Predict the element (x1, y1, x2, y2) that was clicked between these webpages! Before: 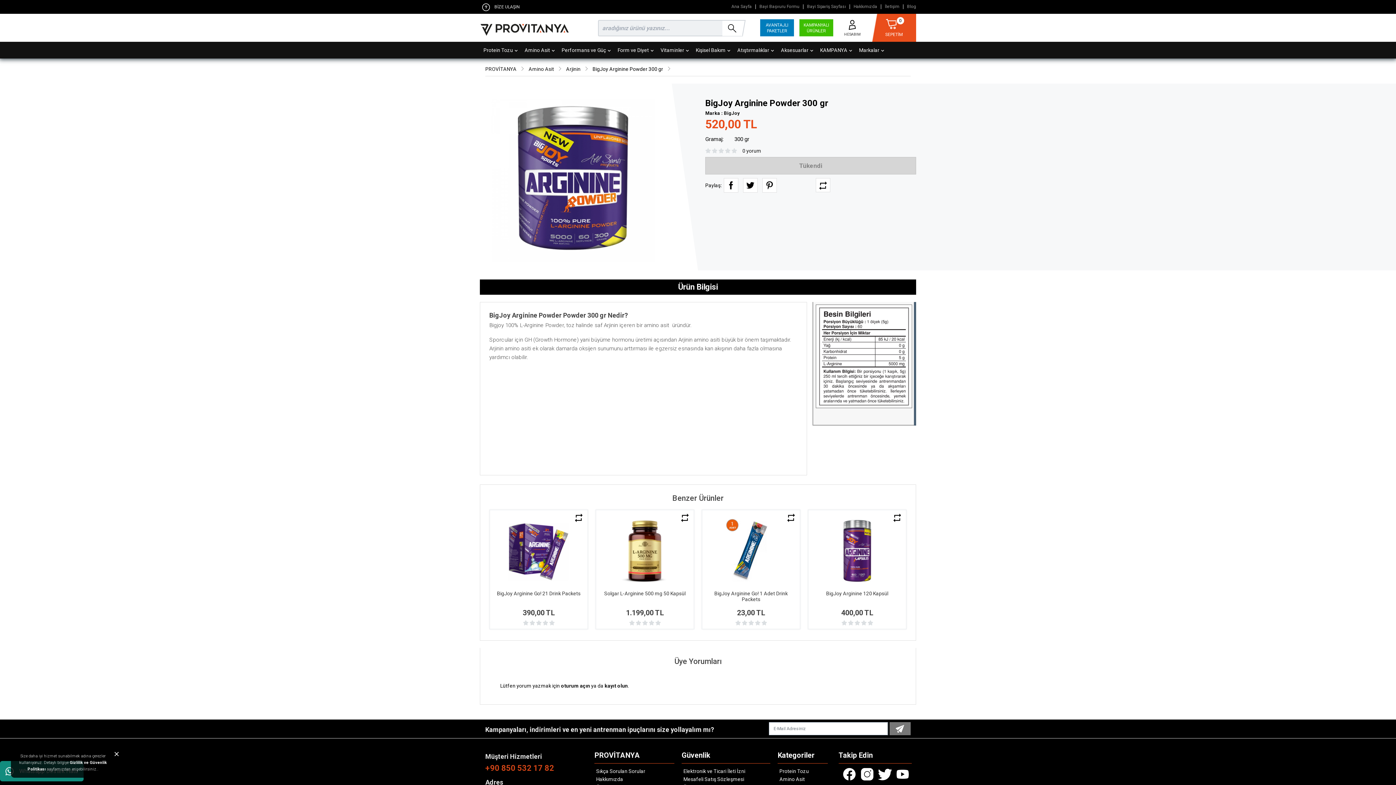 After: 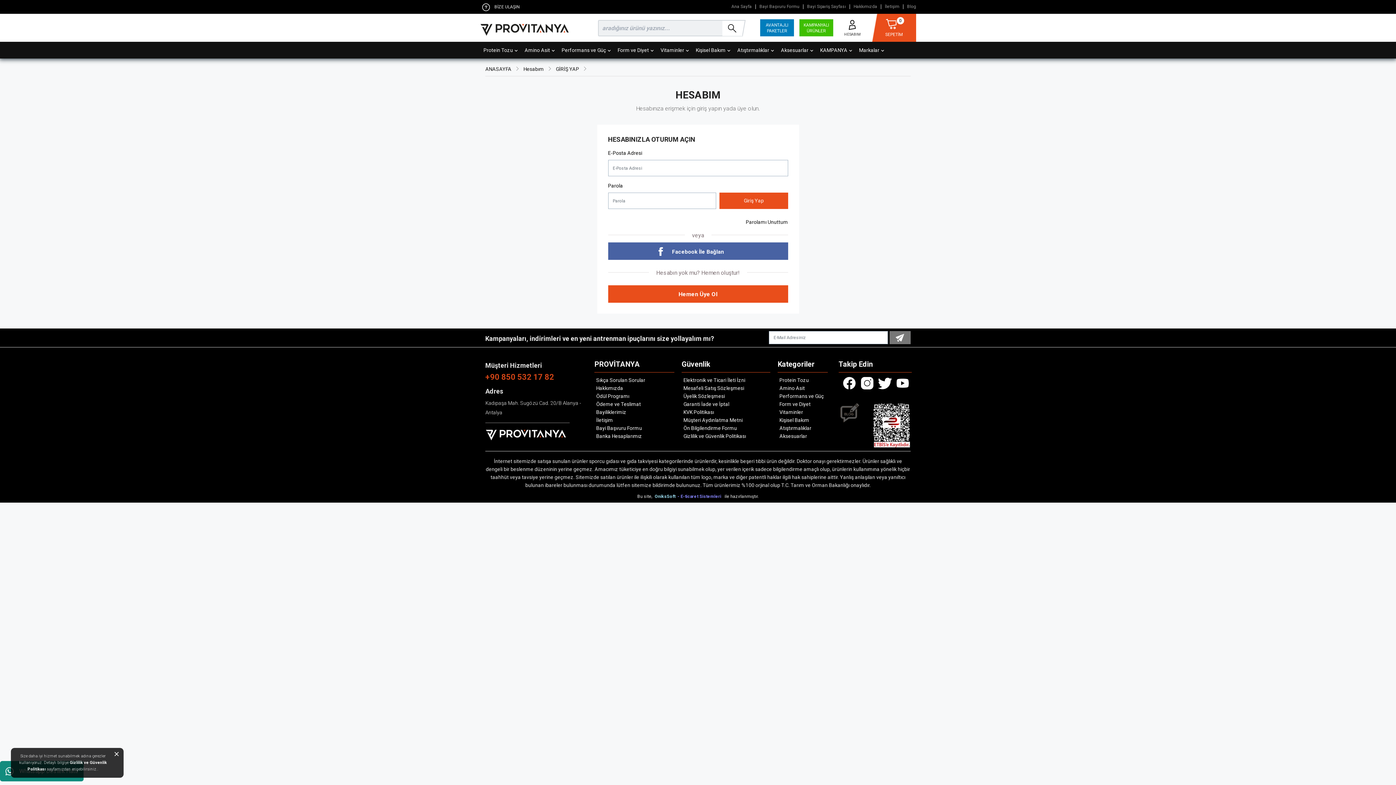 Action: bbox: (803, 4, 850, 9) label: Bayi Sipariş Sayfası